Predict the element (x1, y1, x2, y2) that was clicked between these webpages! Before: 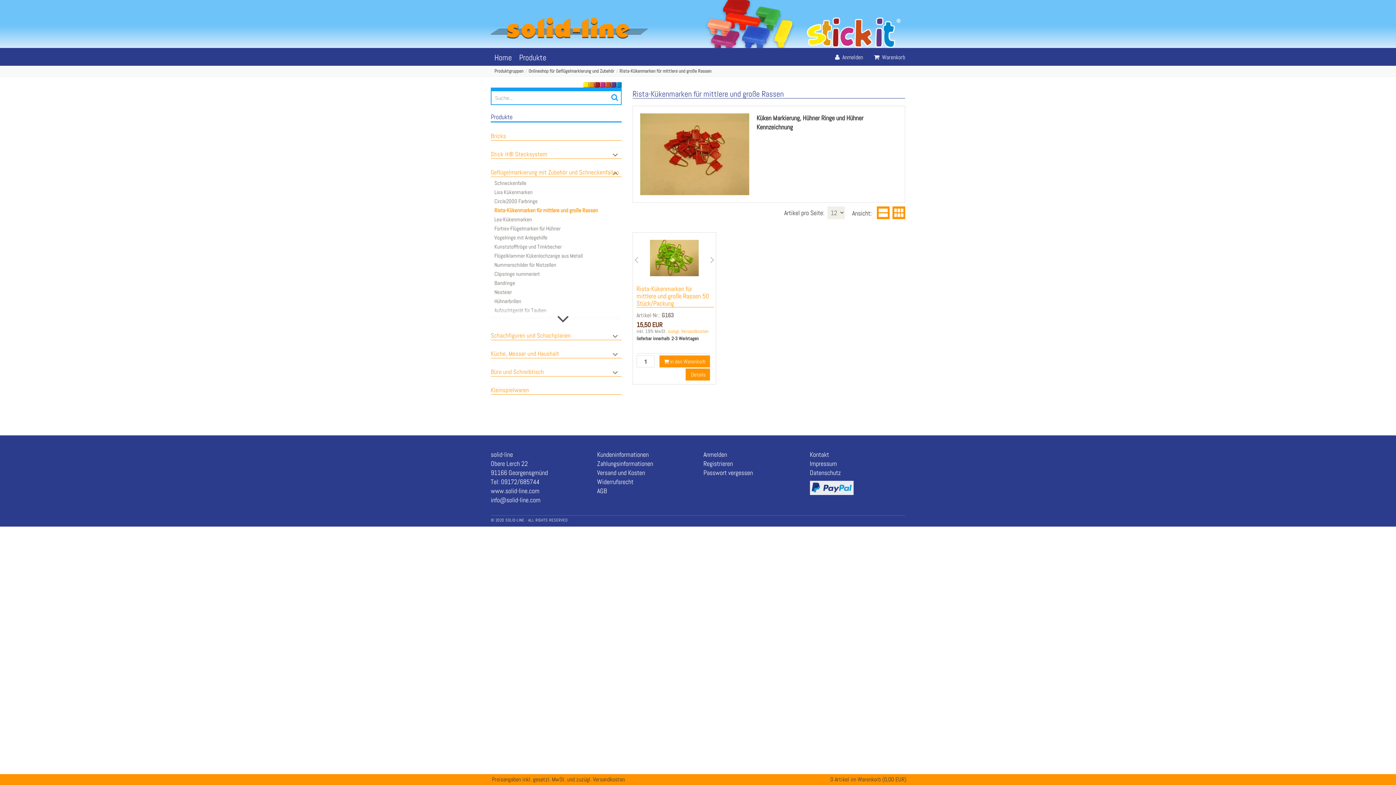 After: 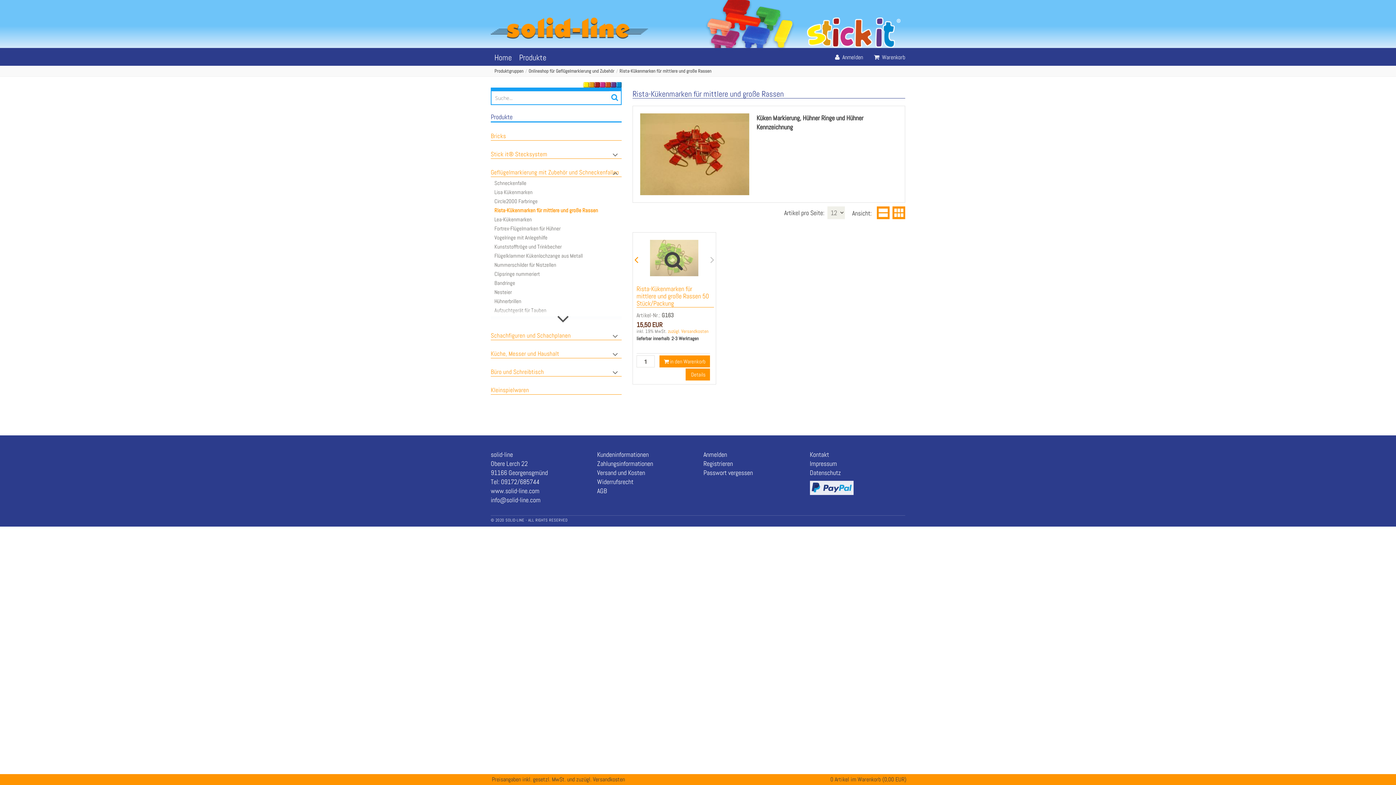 Action: bbox: (633, 250, 640, 269)